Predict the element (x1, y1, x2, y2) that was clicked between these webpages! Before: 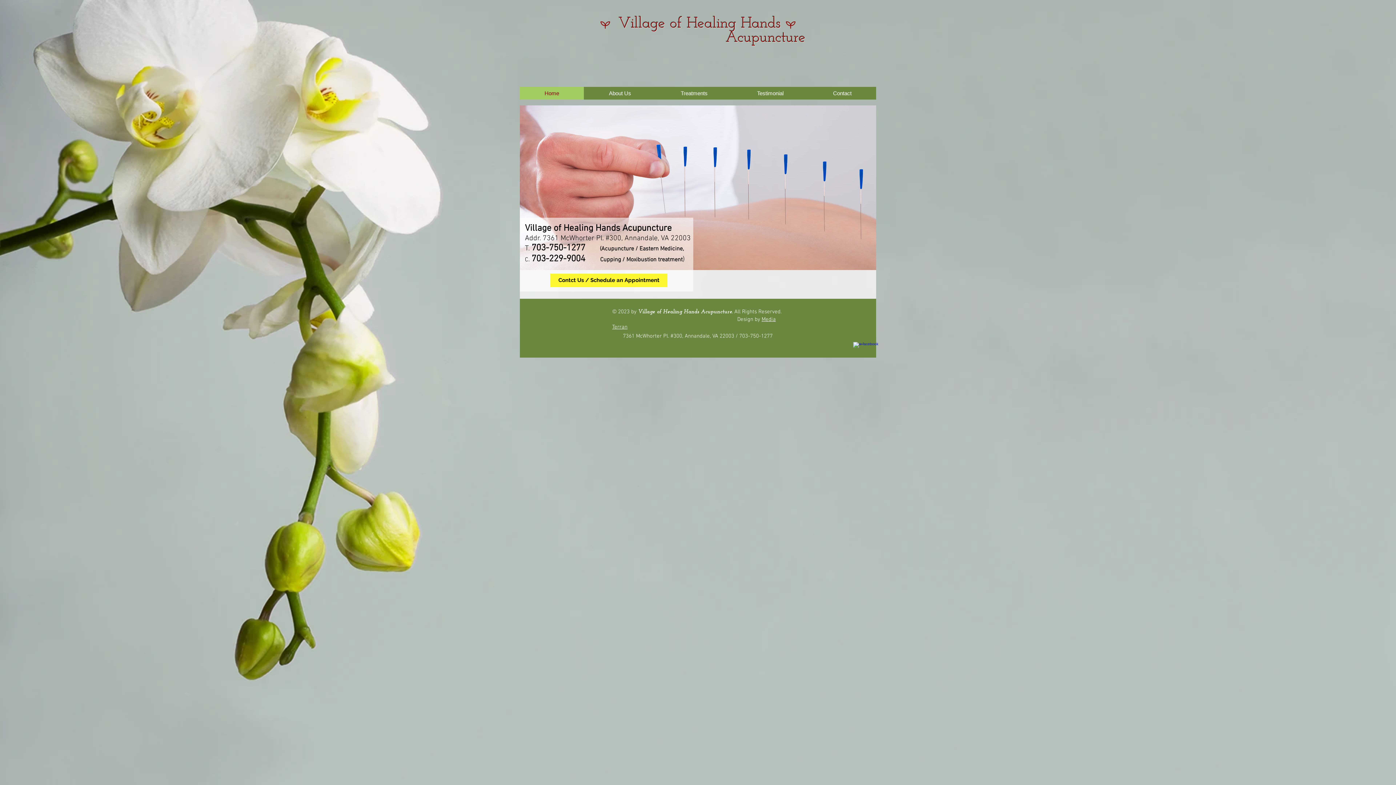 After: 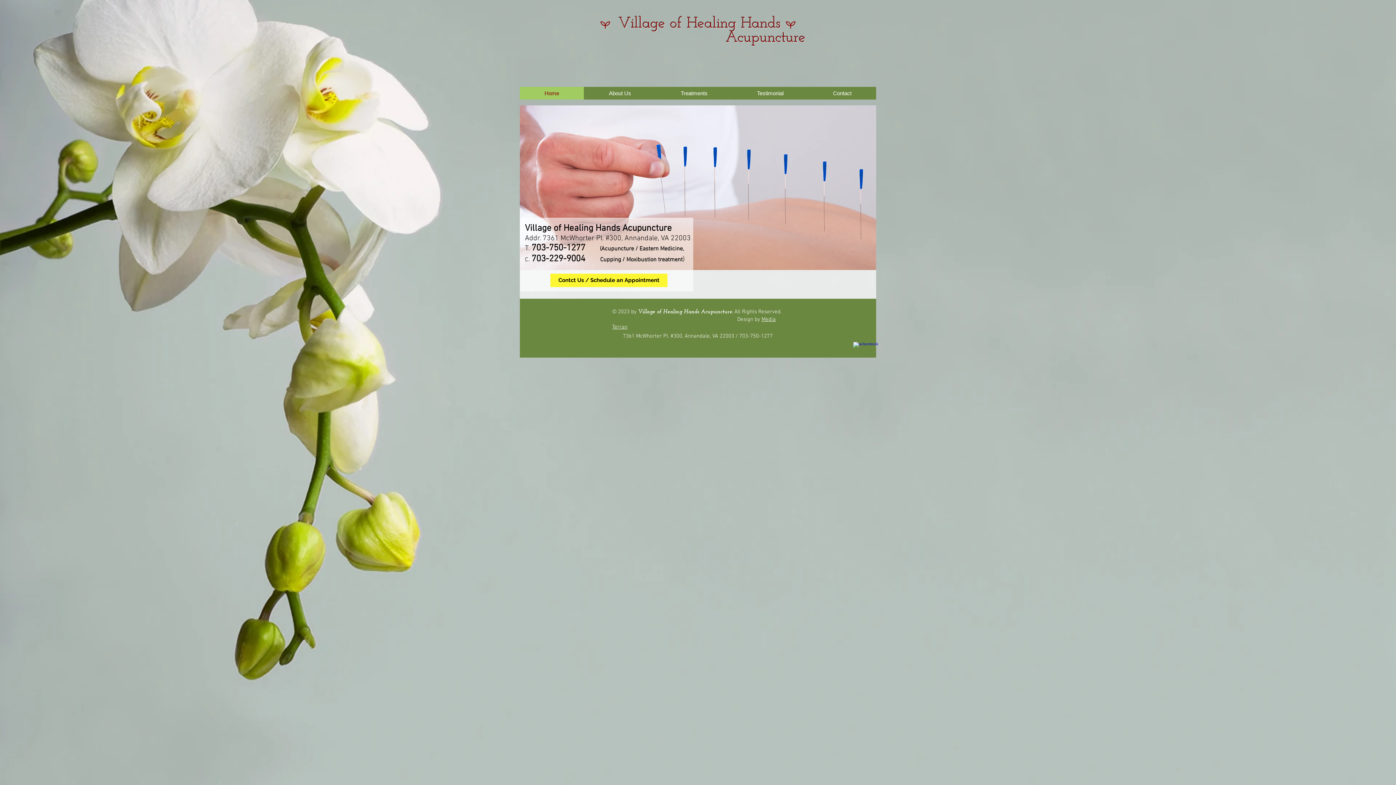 Action: bbox: (722, 52, 808, 60) label: 약손향한의원